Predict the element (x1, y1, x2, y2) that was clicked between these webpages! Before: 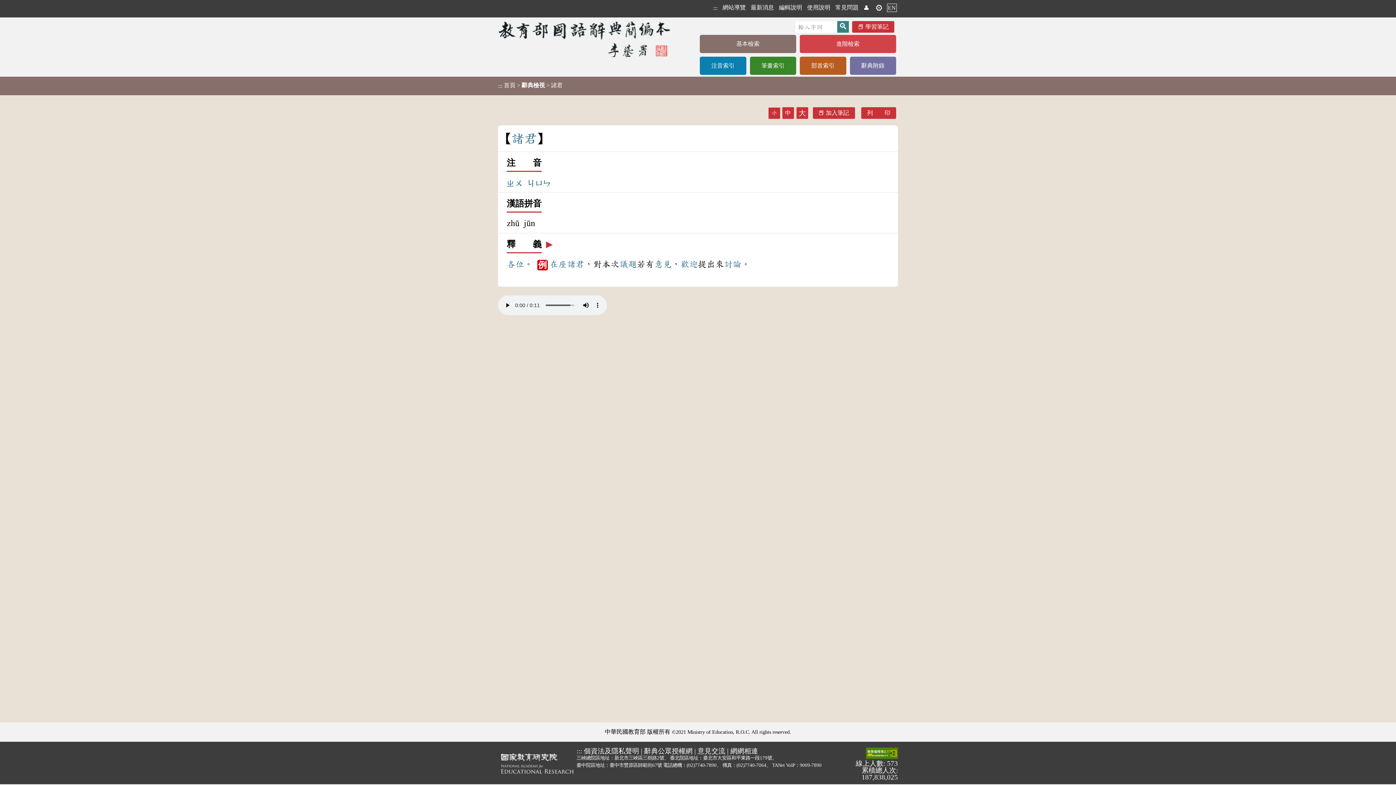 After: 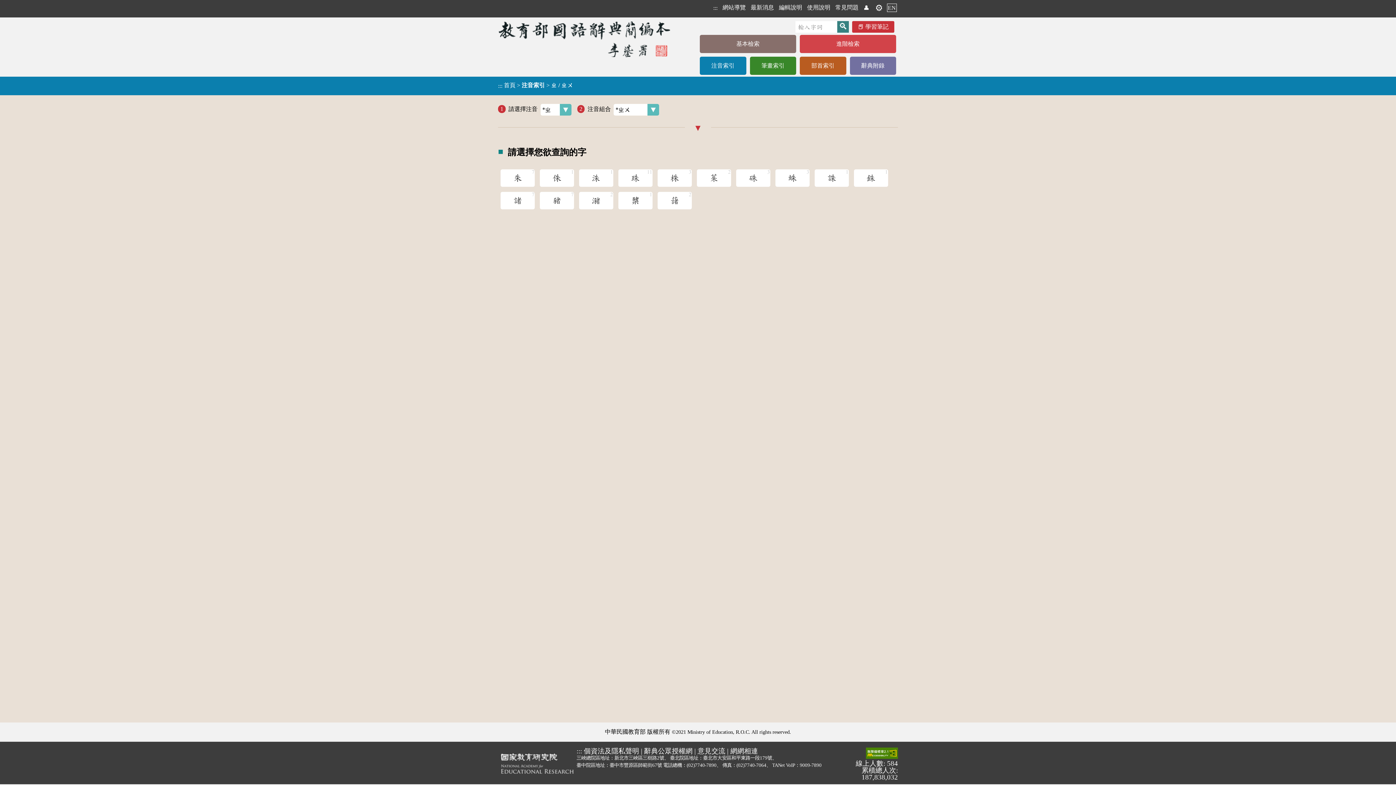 Action: bbox: (506, 183, 525, 192) label: ㄓㄨ 